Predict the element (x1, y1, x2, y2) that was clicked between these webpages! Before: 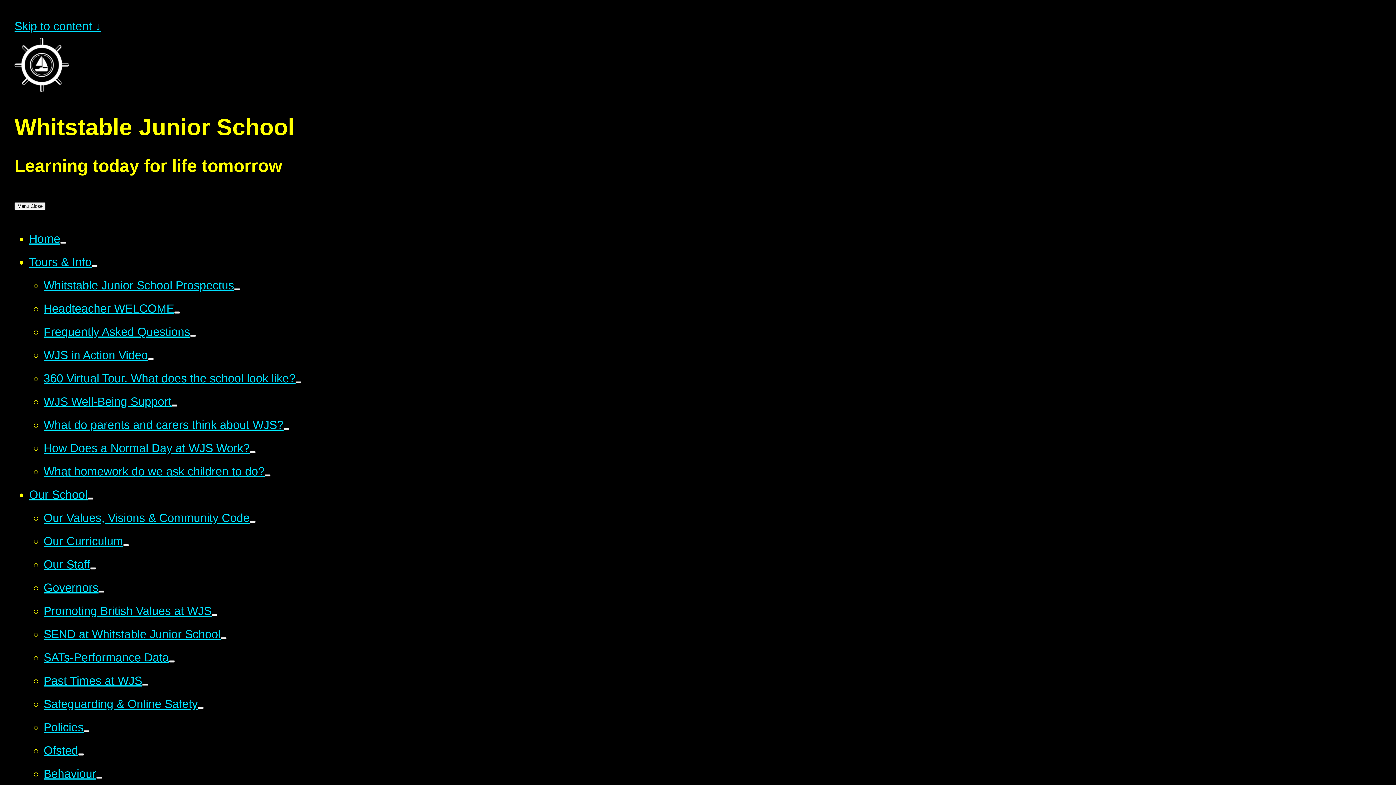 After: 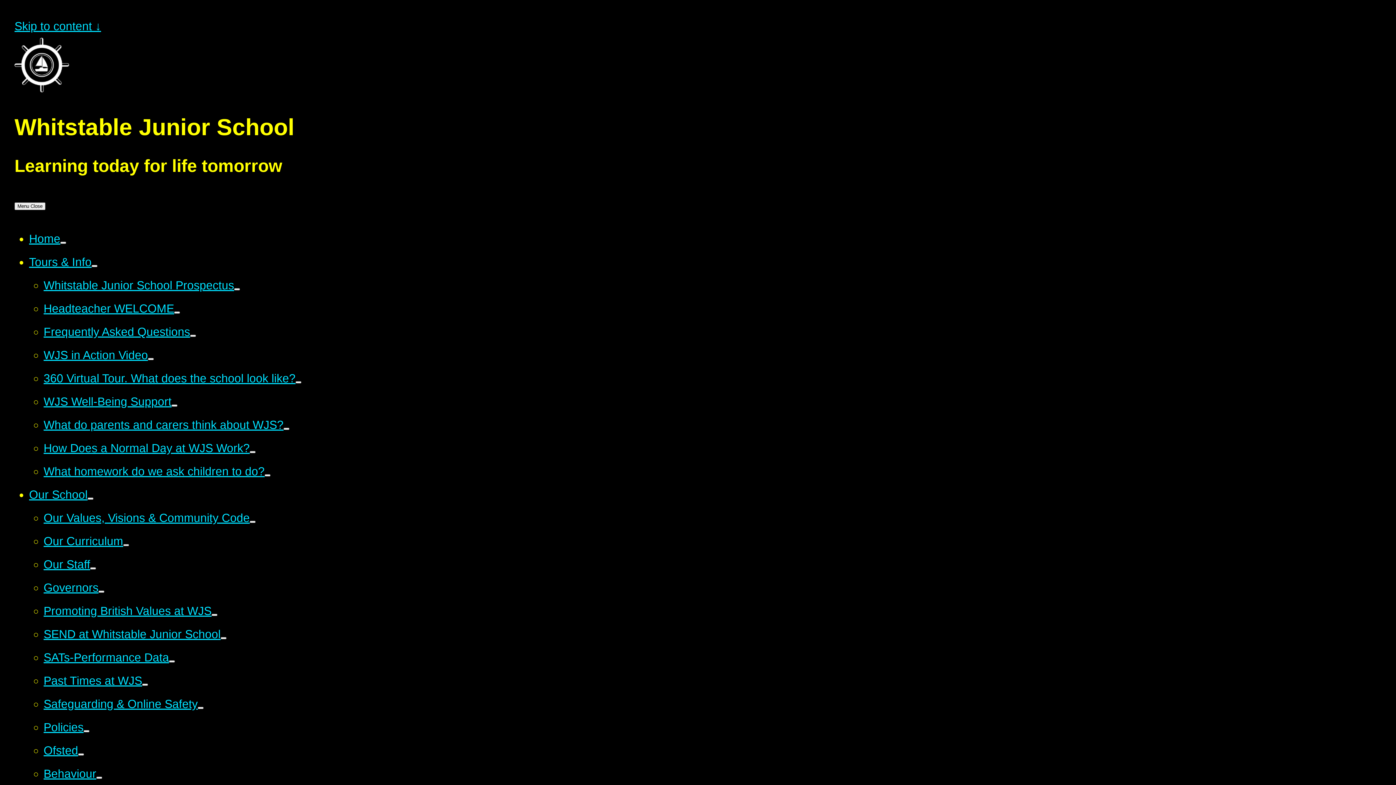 Action: bbox: (123, 544, 129, 546) label: View pages within Our Curriculum